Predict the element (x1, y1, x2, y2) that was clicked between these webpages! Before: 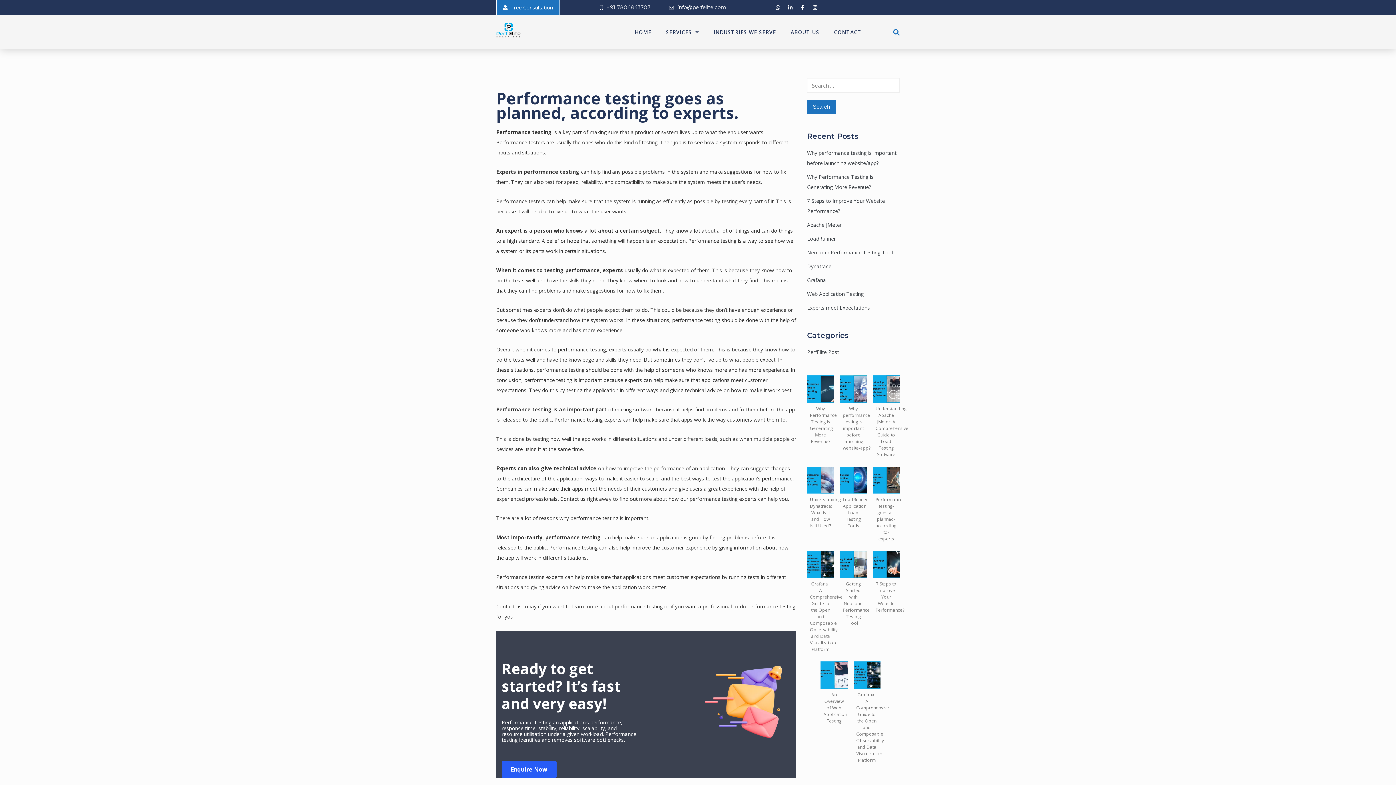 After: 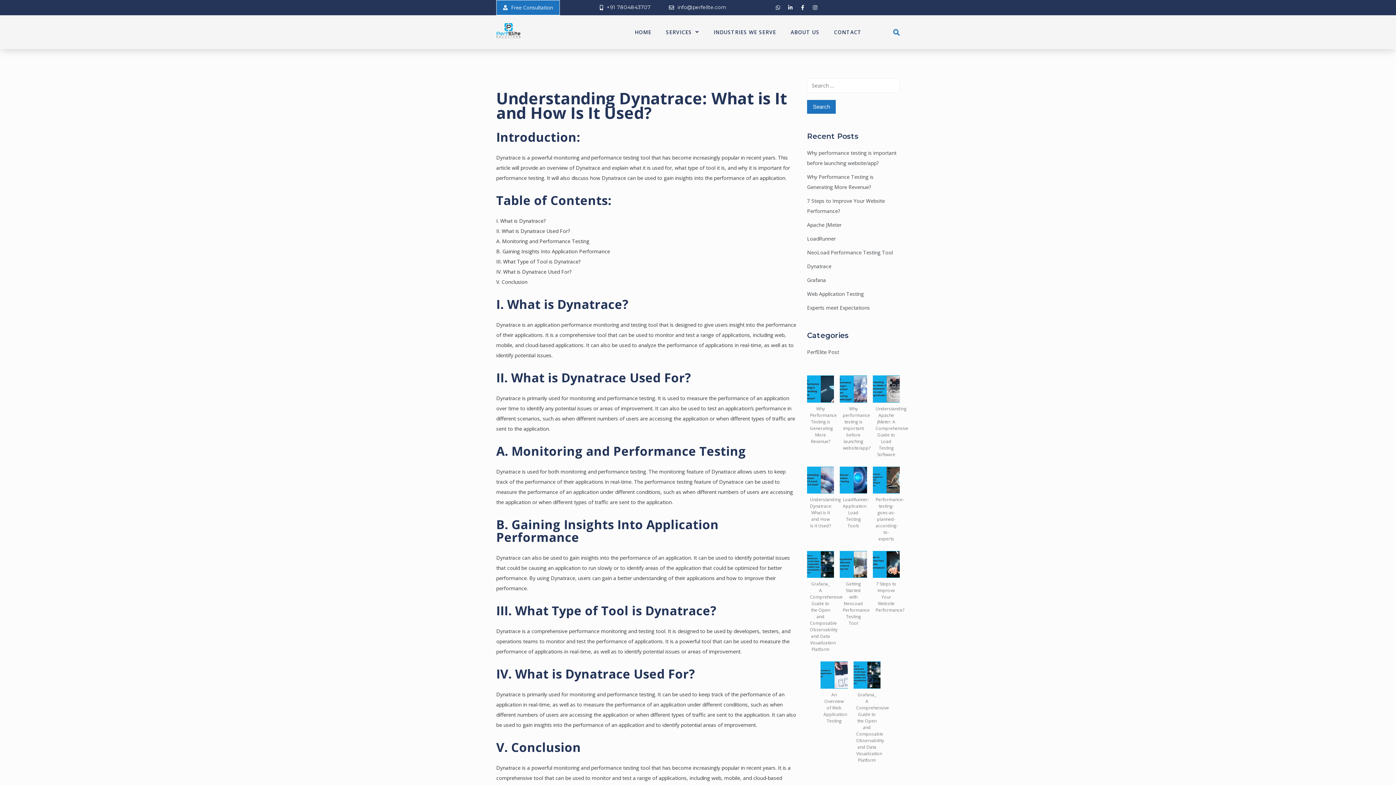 Action: bbox: (807, 263, 831, 269) label: Dynatrace